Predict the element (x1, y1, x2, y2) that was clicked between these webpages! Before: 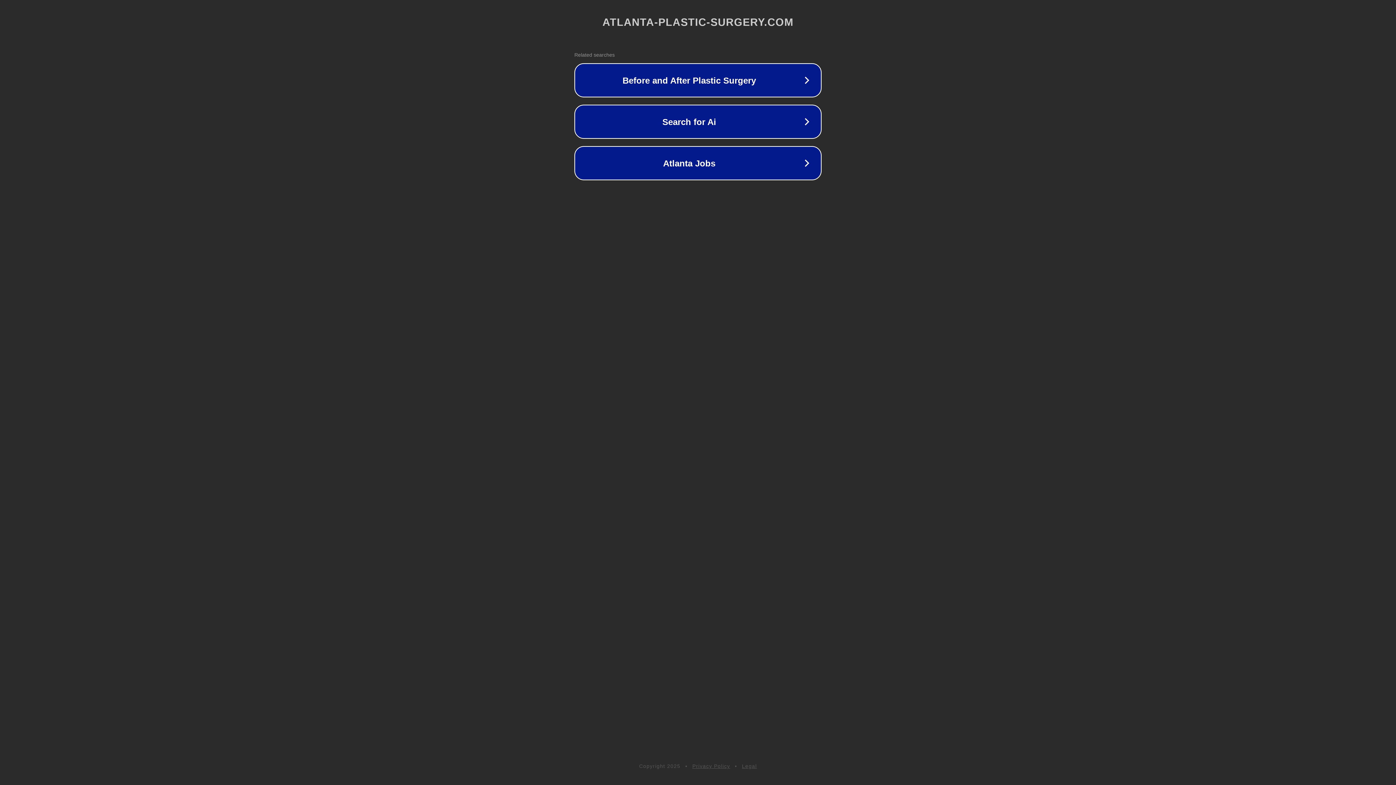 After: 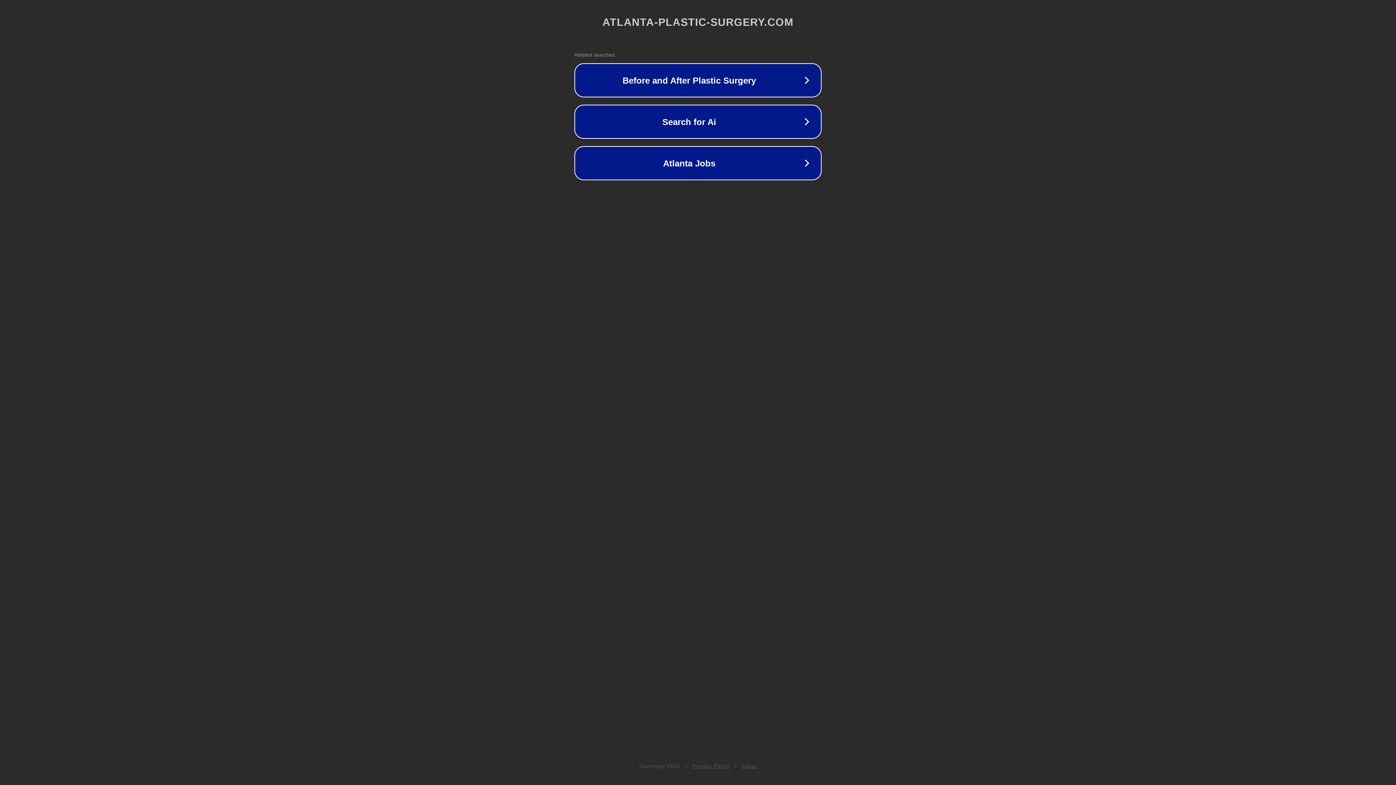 Action: label: Legal bbox: (742, 763, 757, 769)